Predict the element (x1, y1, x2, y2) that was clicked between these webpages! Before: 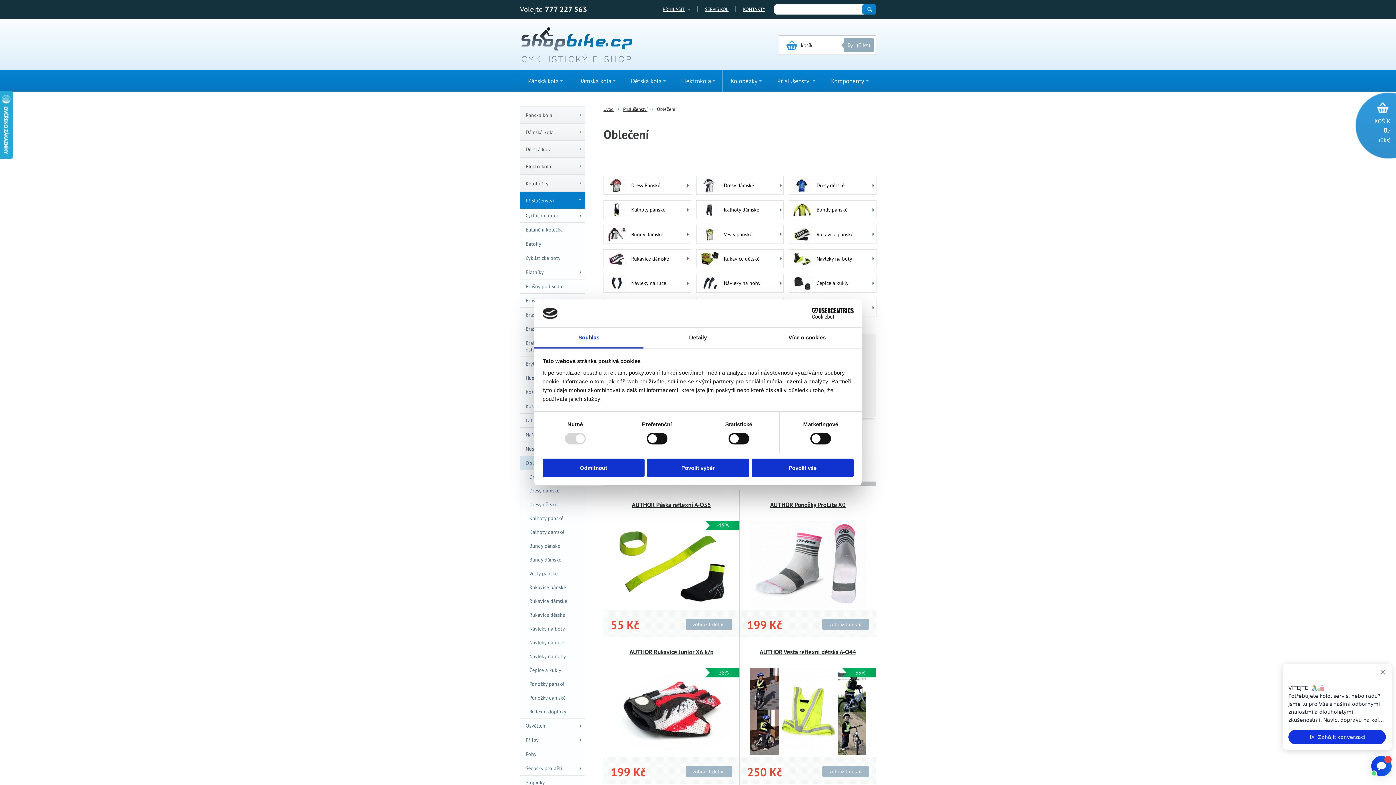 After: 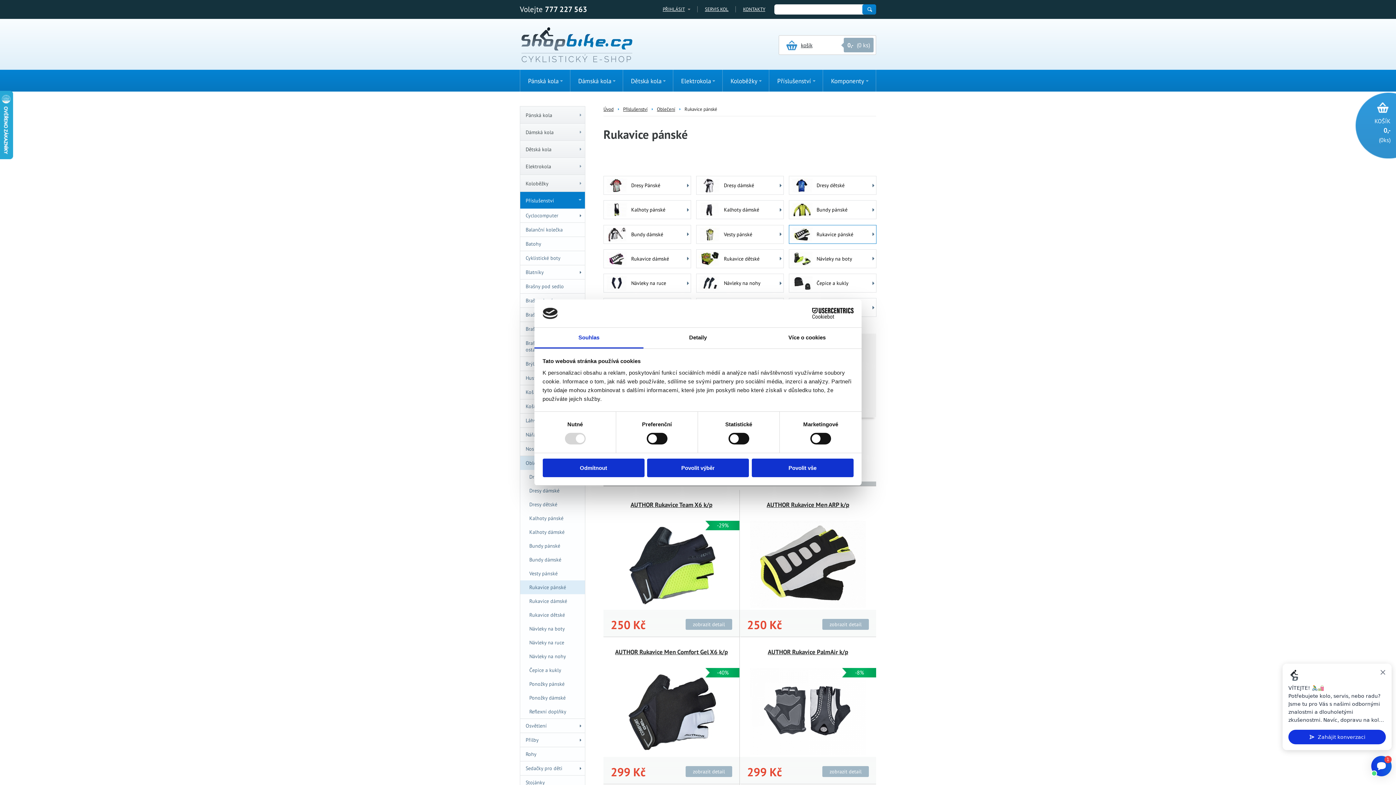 Action: label: Rukavice pánské bbox: (520, 580, 585, 594)